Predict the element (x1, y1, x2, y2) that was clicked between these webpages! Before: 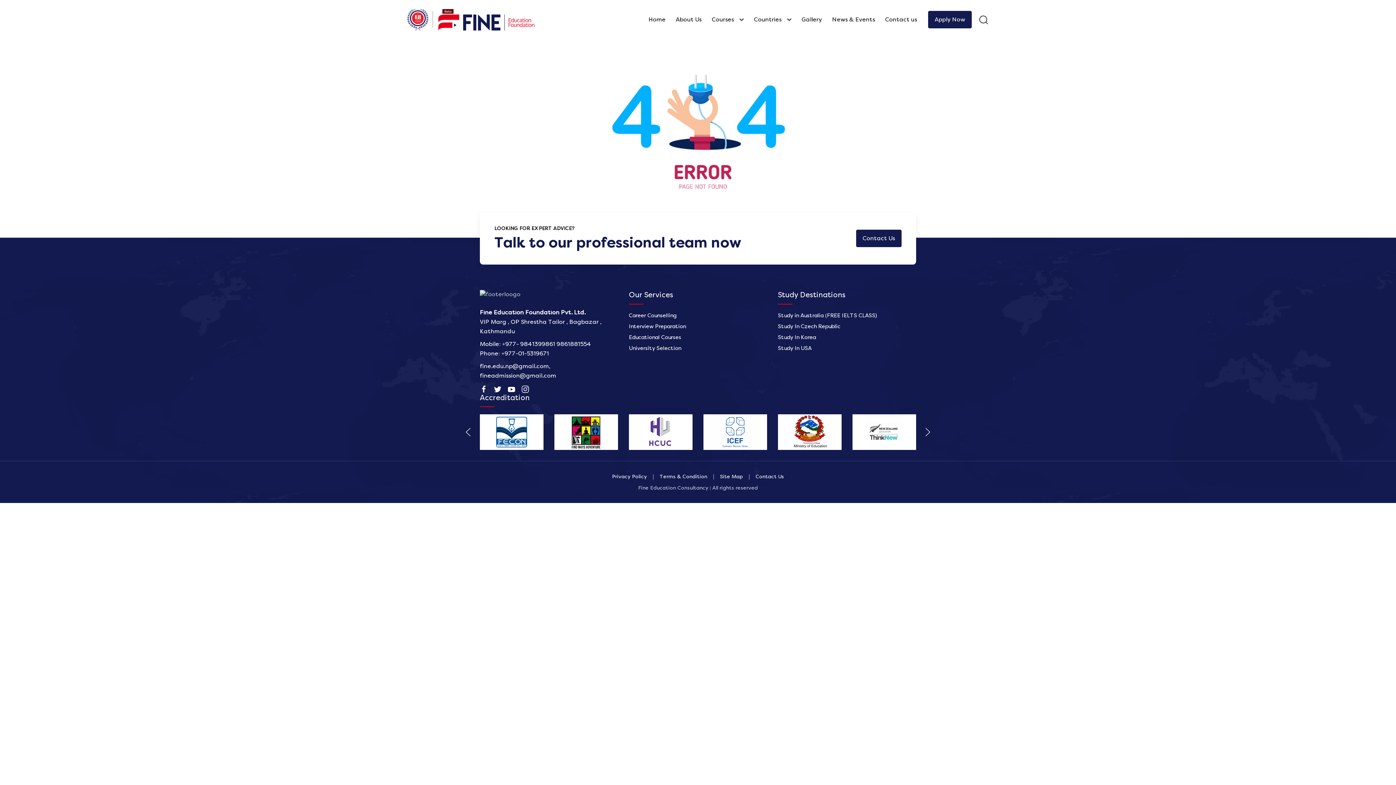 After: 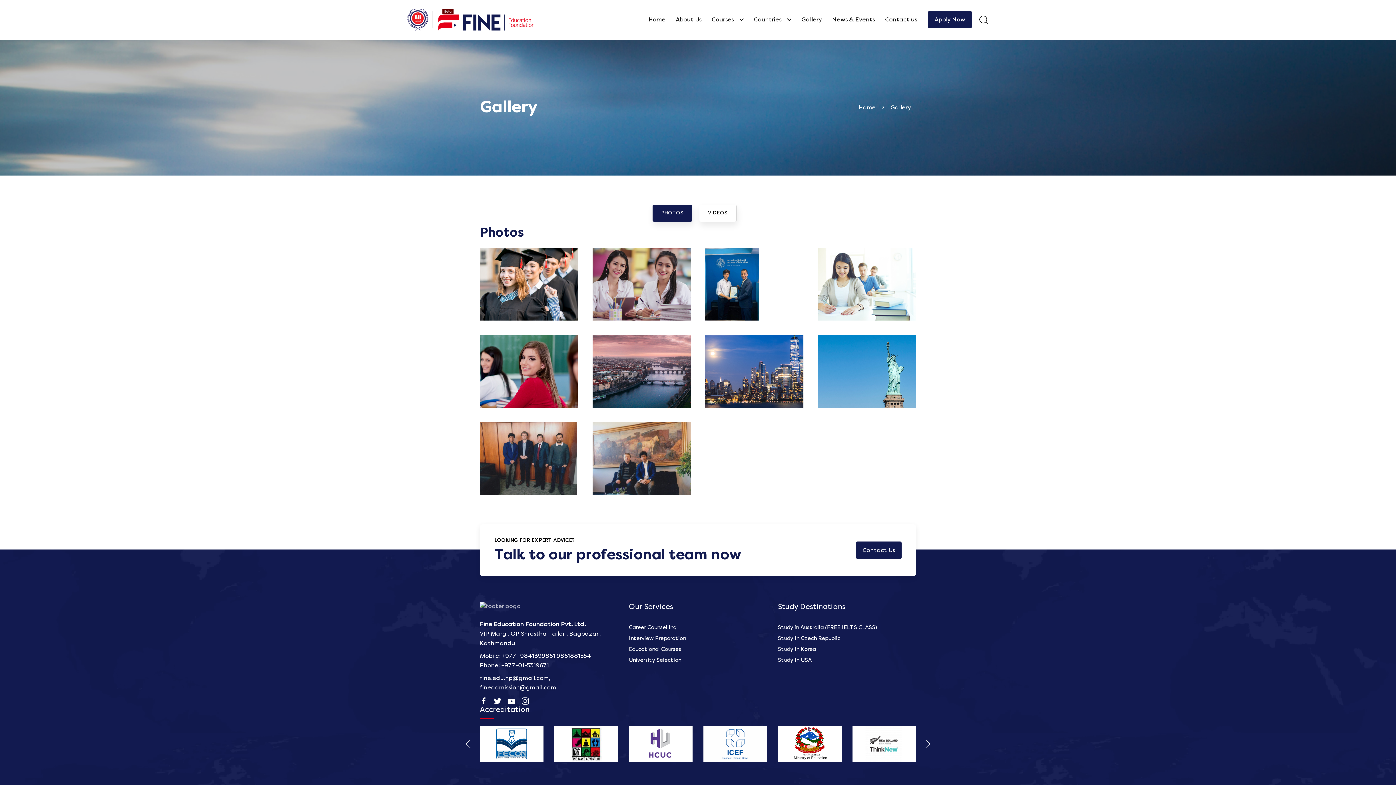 Action: label: Gallery bbox: (801, 16, 822, 22)